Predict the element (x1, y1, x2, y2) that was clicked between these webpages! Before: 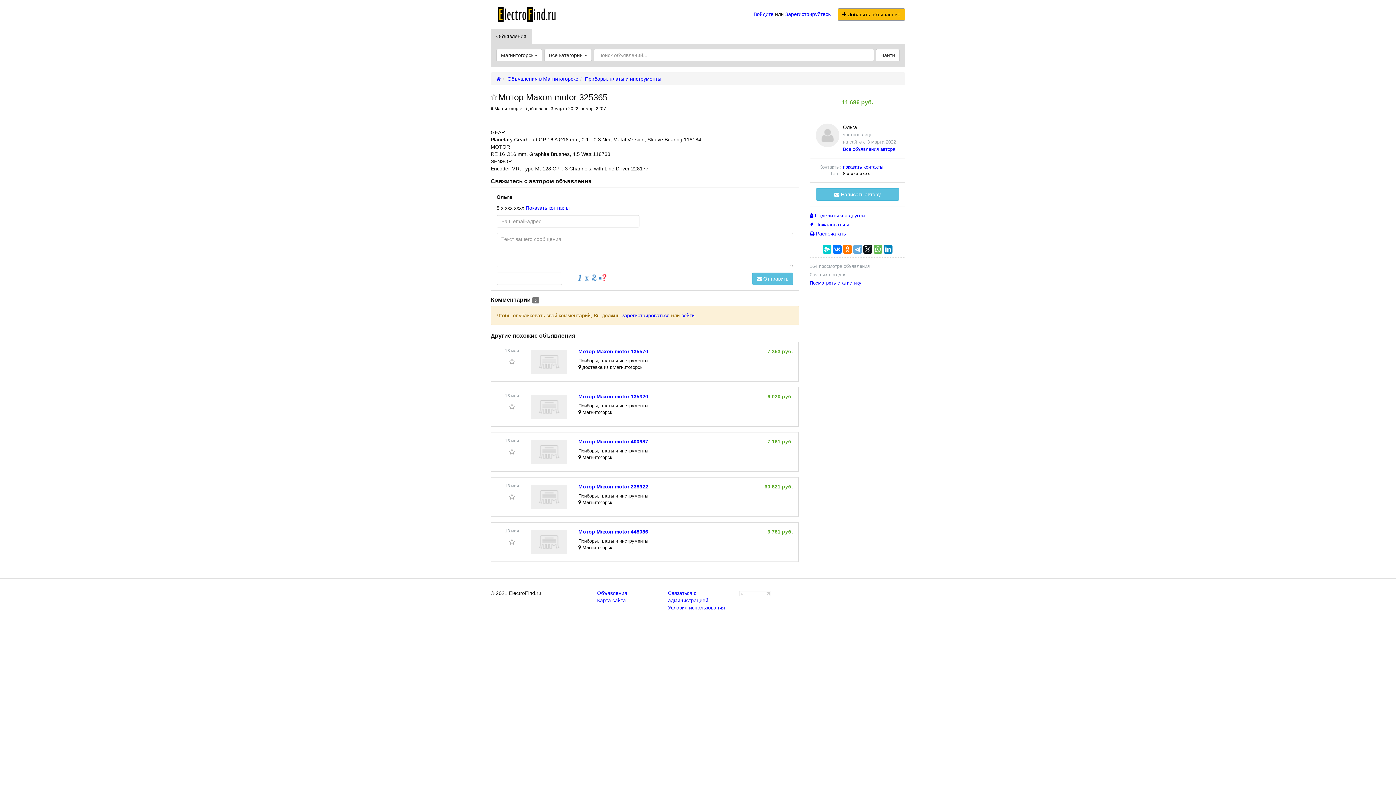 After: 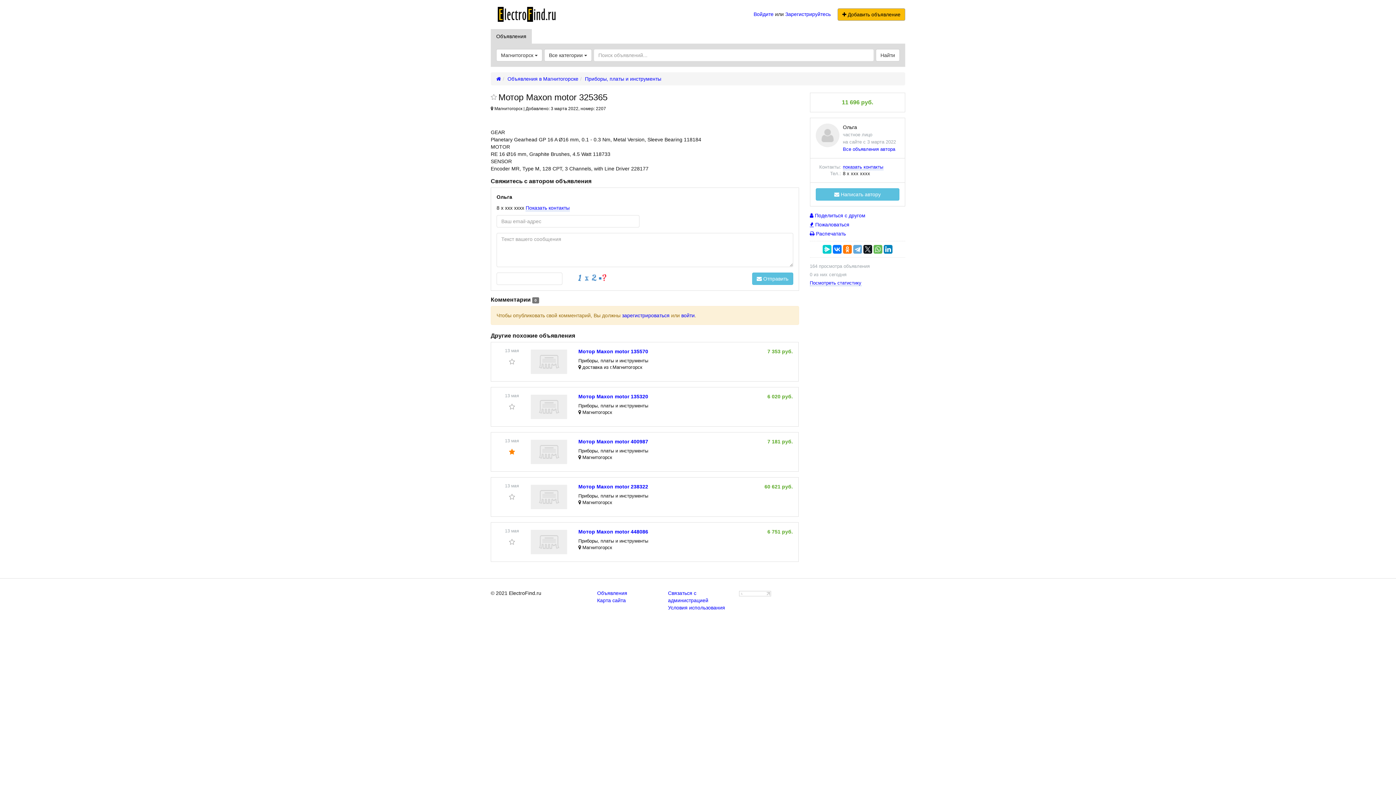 Action: bbox: (509, 448, 515, 456)